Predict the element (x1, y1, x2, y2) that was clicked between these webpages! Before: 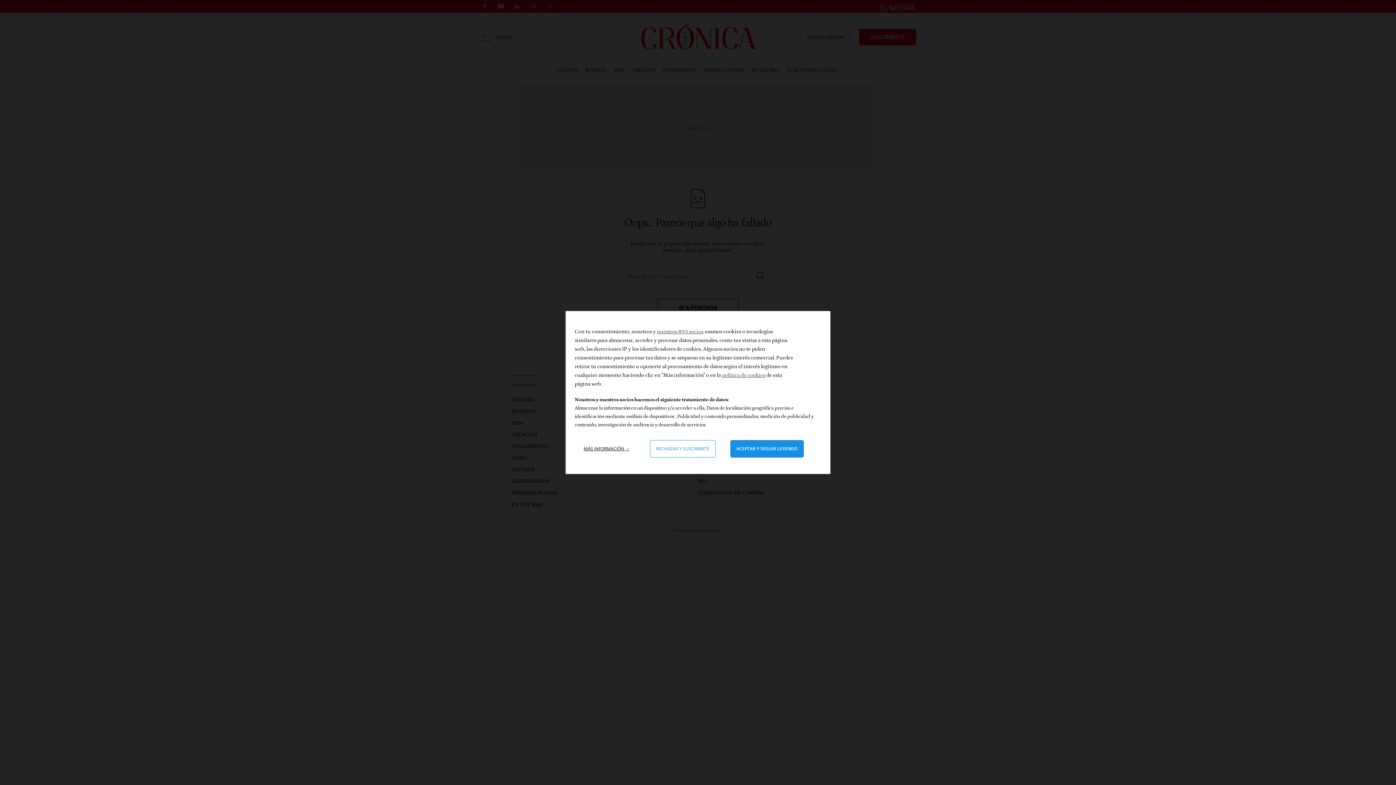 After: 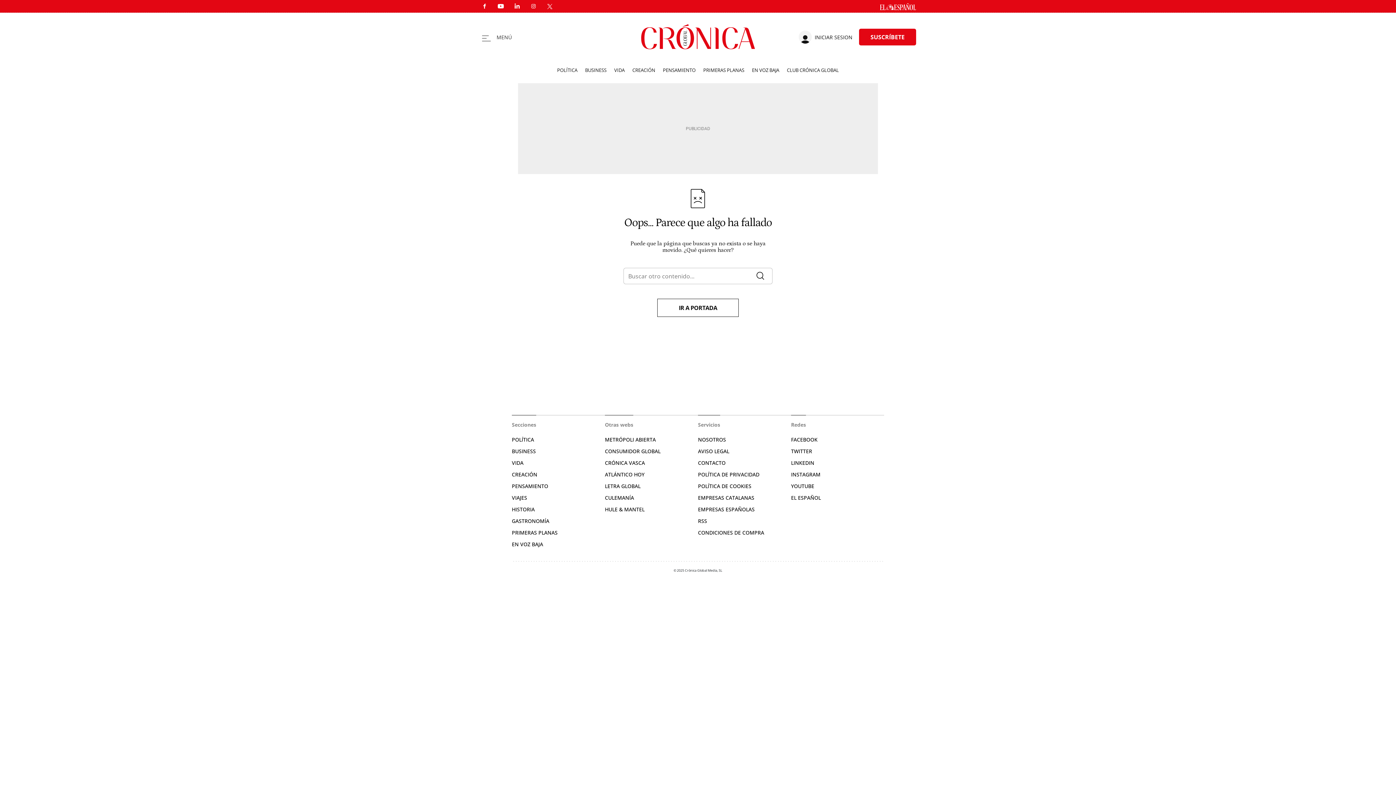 Action: bbox: (730, 440, 803, 457) label: Aceptar y cerrar: Aceptar nuestro procesamiento de datos y cerrar